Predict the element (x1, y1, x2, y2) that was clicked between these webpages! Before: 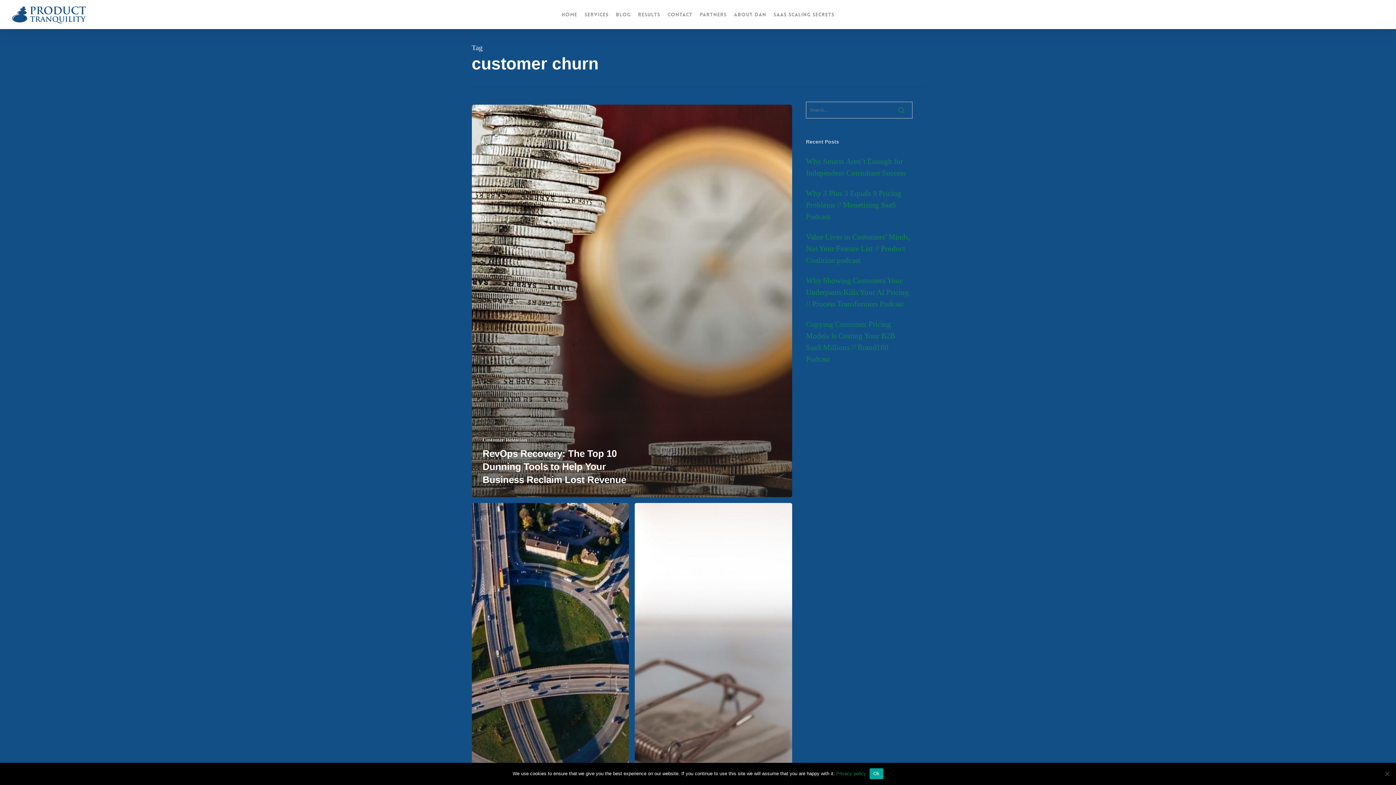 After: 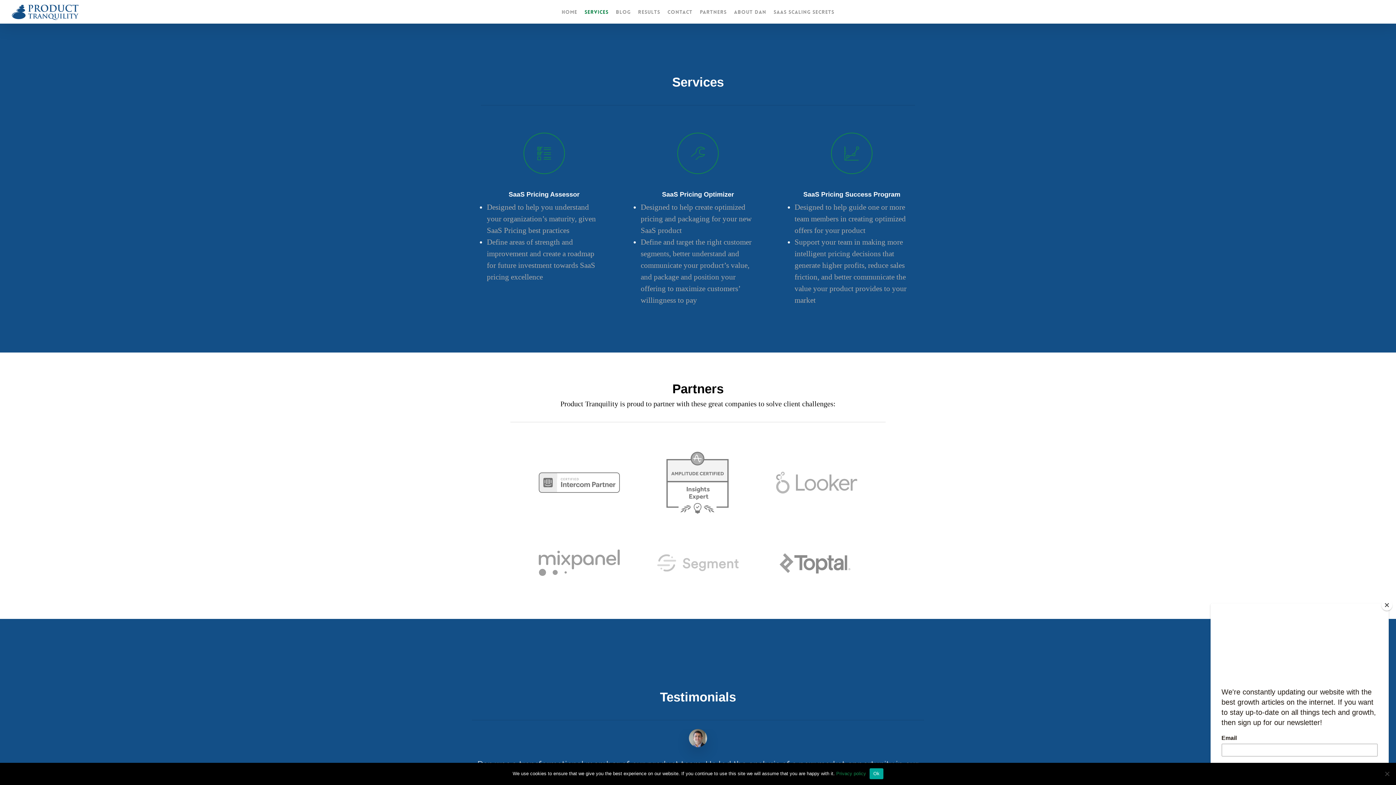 Action: label: Services bbox: (581, 12, 612, 17)